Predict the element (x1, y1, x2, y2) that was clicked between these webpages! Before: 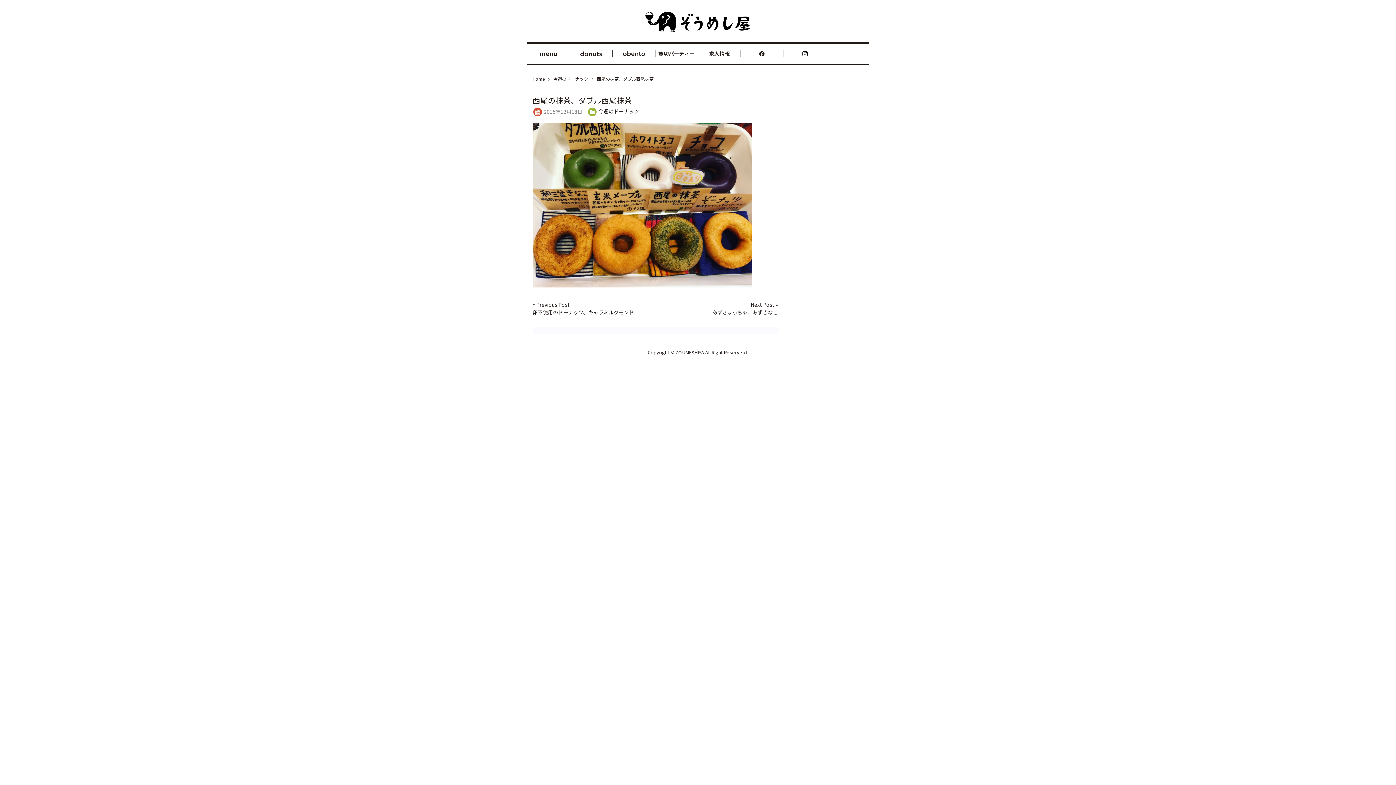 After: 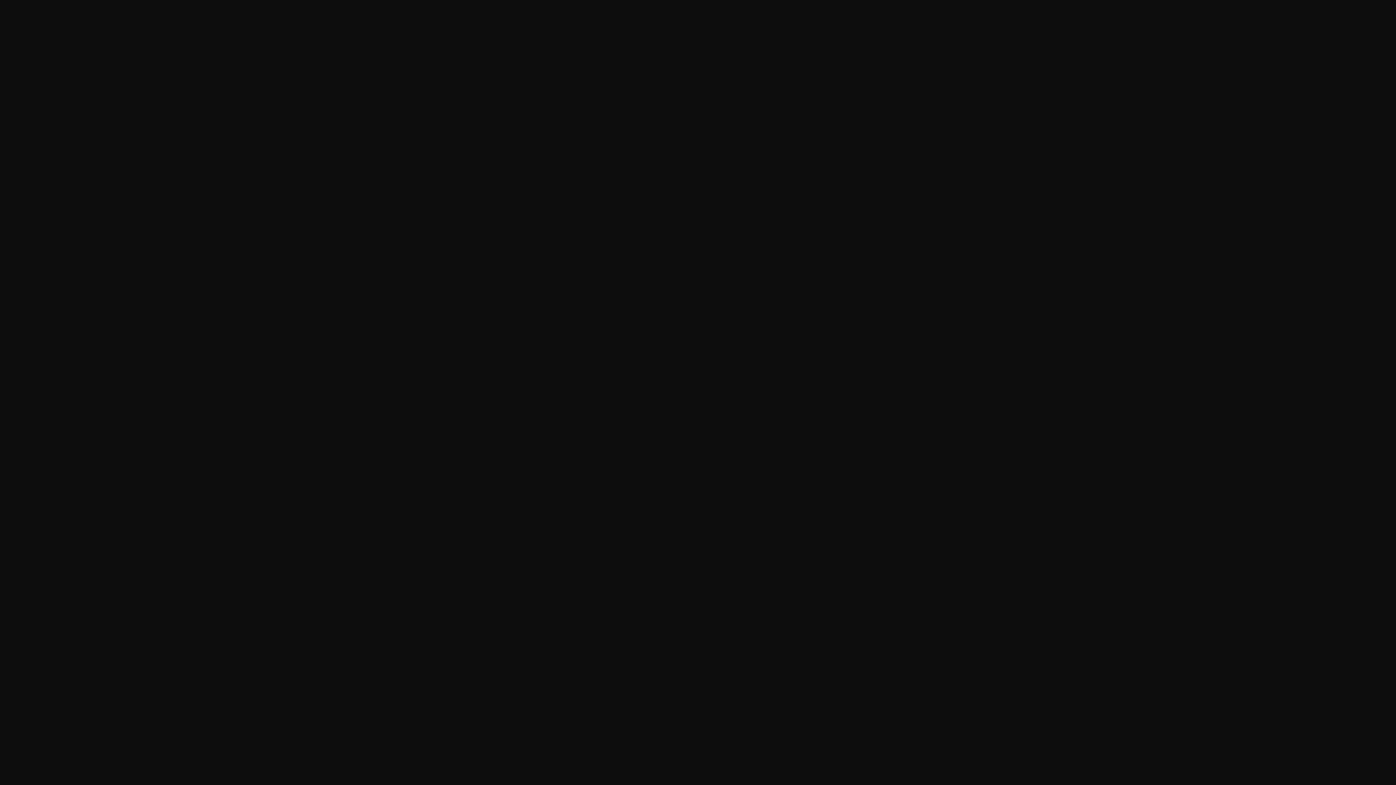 Action: bbox: (527, 9, 869, 32)